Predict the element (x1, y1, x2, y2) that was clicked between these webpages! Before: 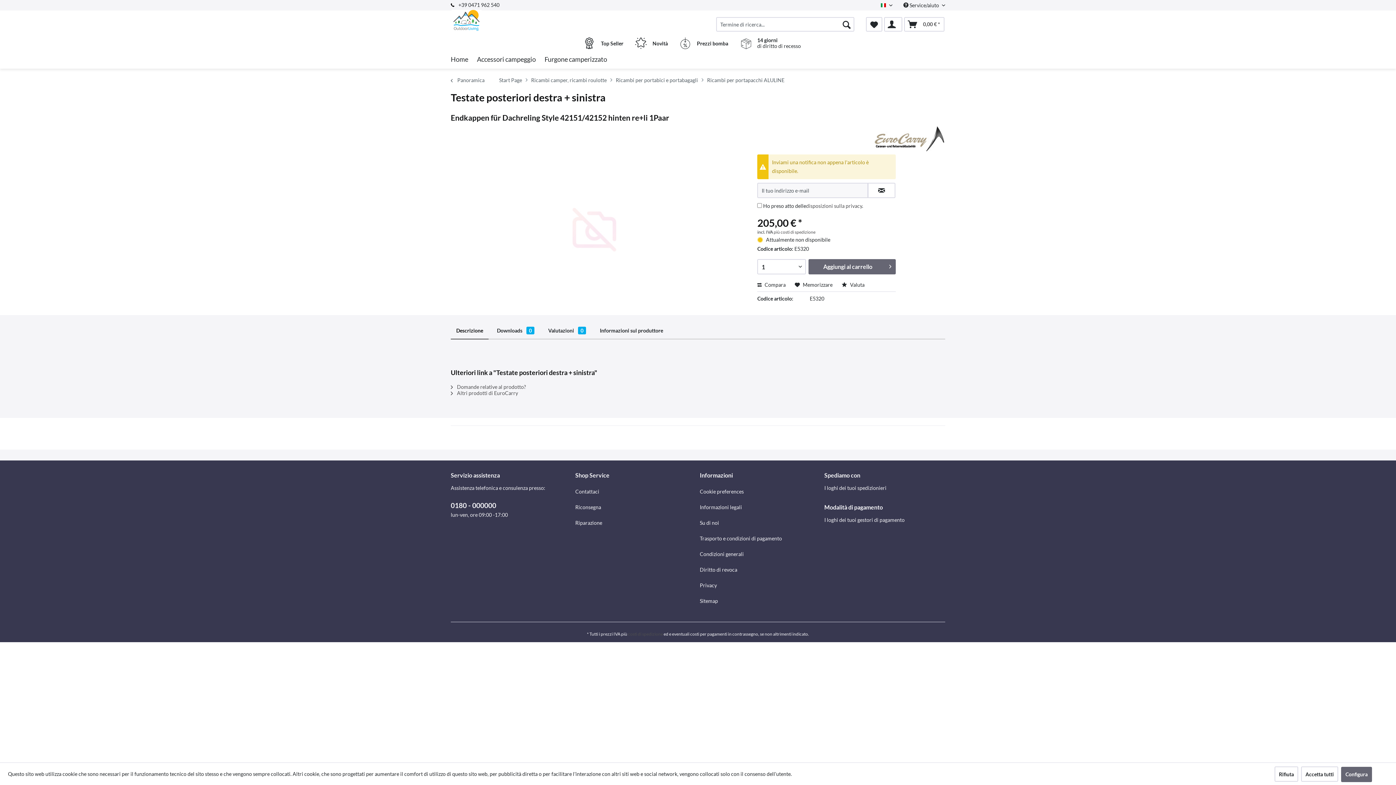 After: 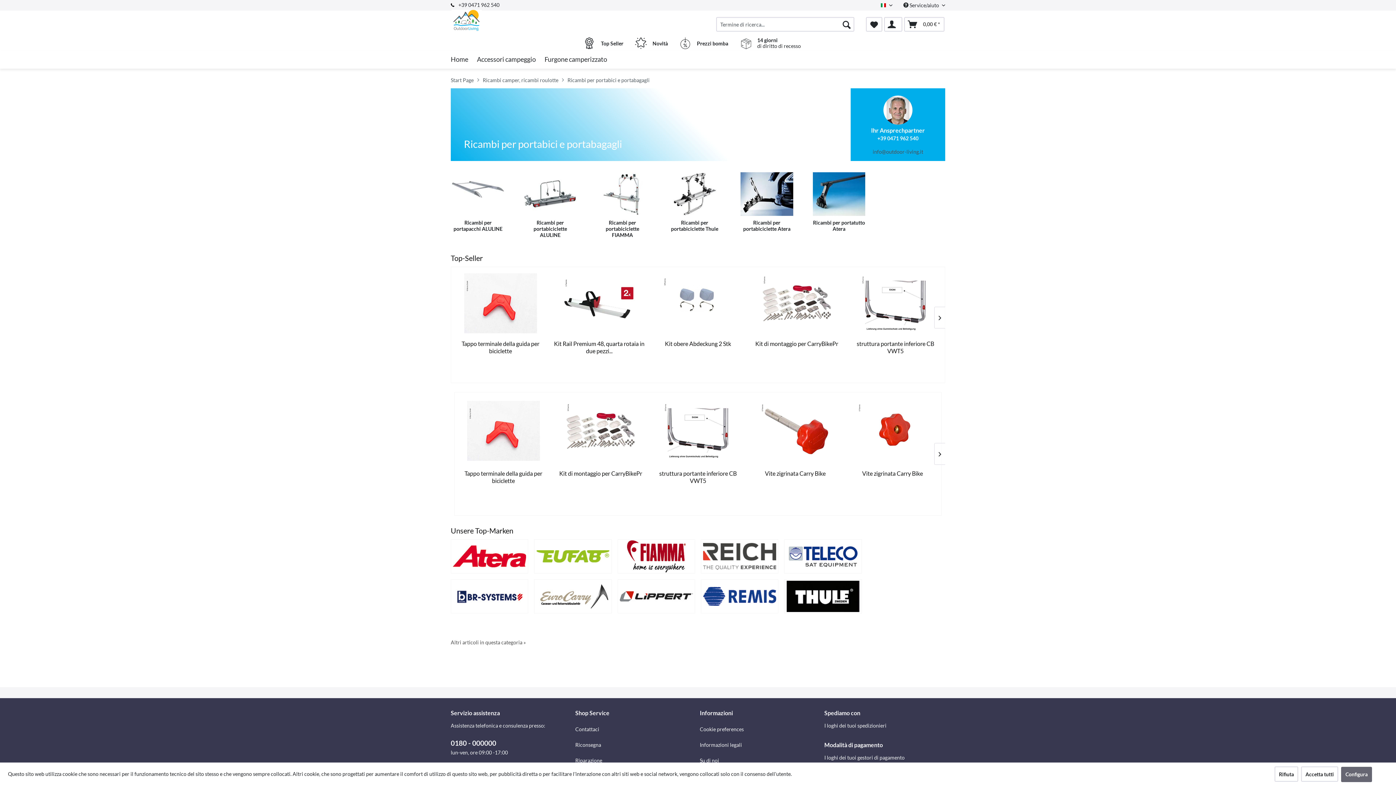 Action: bbox: (616, 72, 698, 88) label: Ricambi per portabici e portabagagli